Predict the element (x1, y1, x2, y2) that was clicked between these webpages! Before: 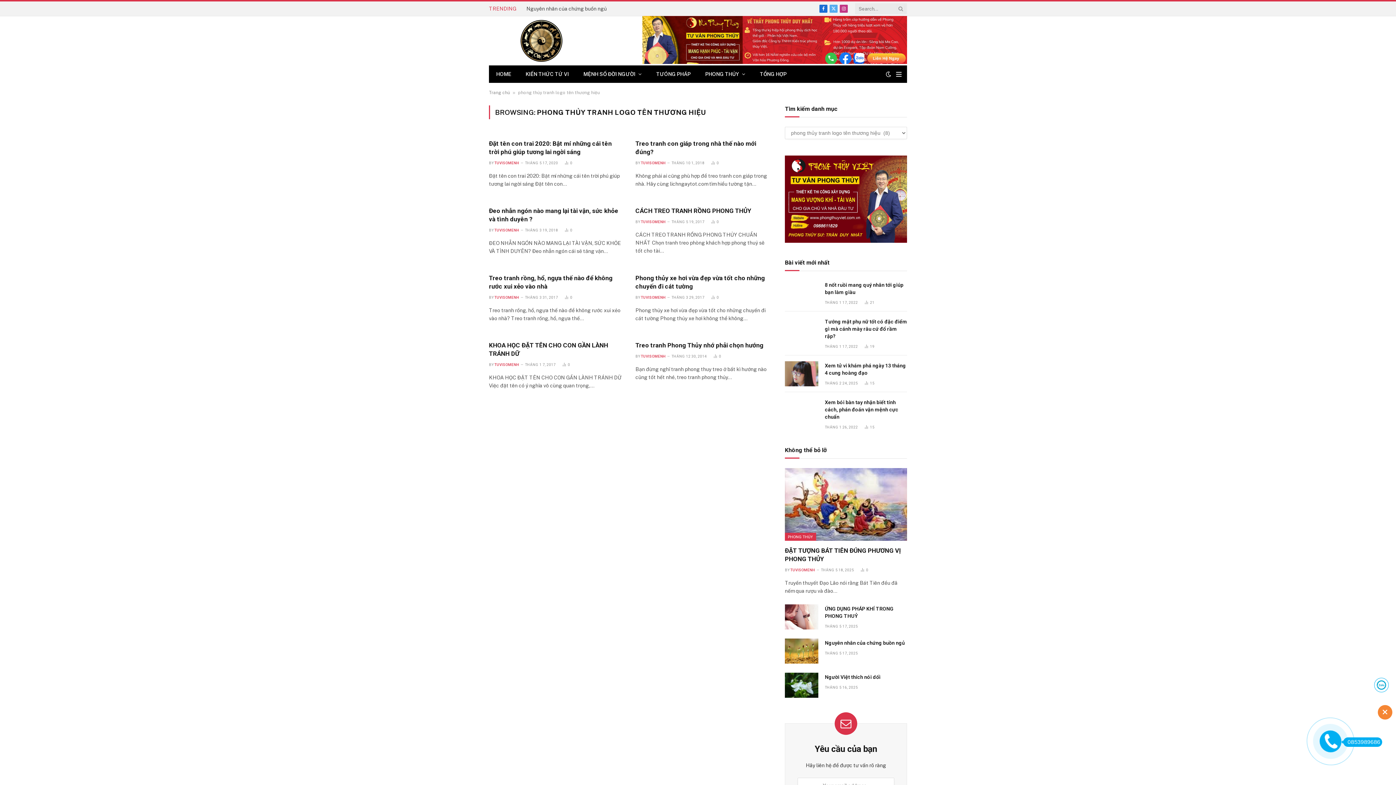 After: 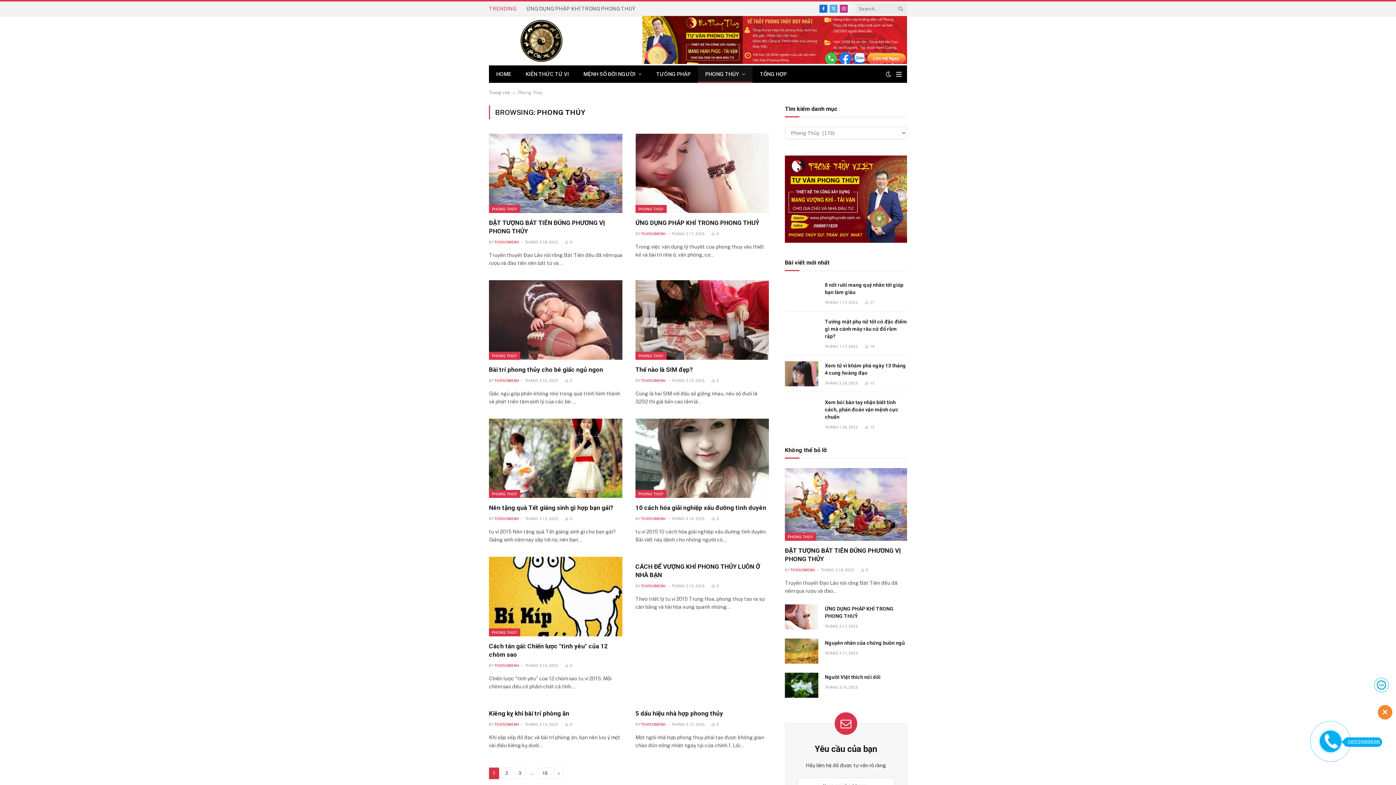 Action: label: PHONG THỦY bbox: (698, 65, 752, 82)